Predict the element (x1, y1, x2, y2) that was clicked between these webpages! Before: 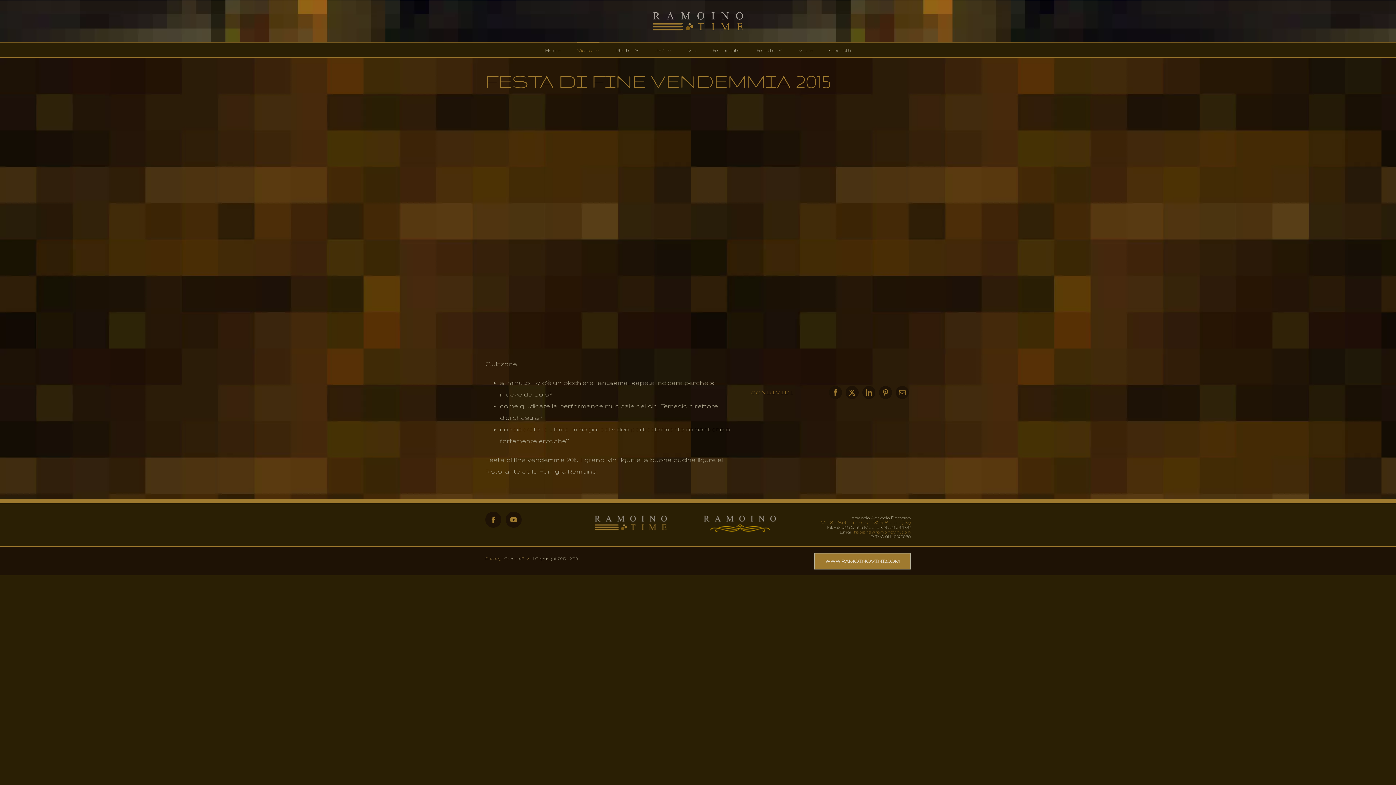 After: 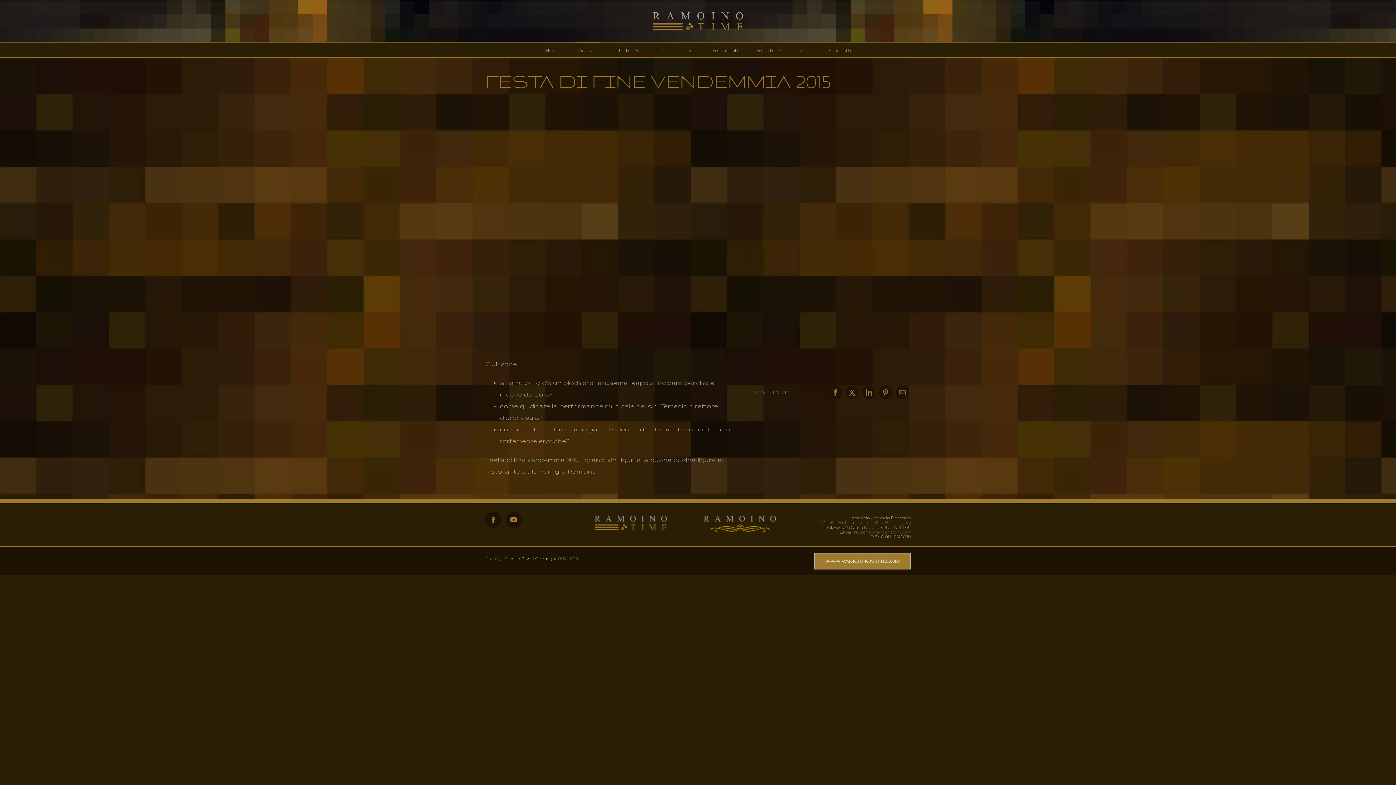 Action: bbox: (521, 556, 532, 561) label: Blix.it